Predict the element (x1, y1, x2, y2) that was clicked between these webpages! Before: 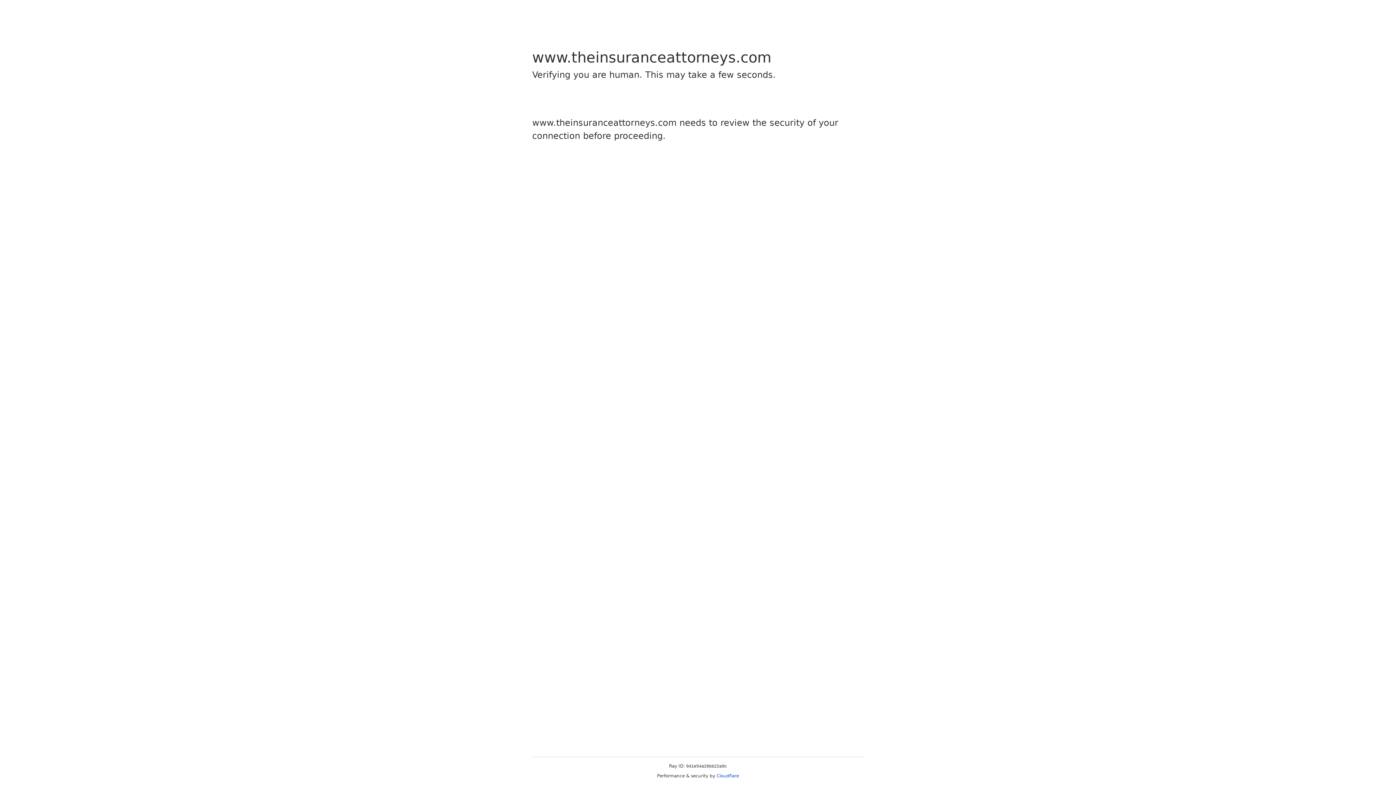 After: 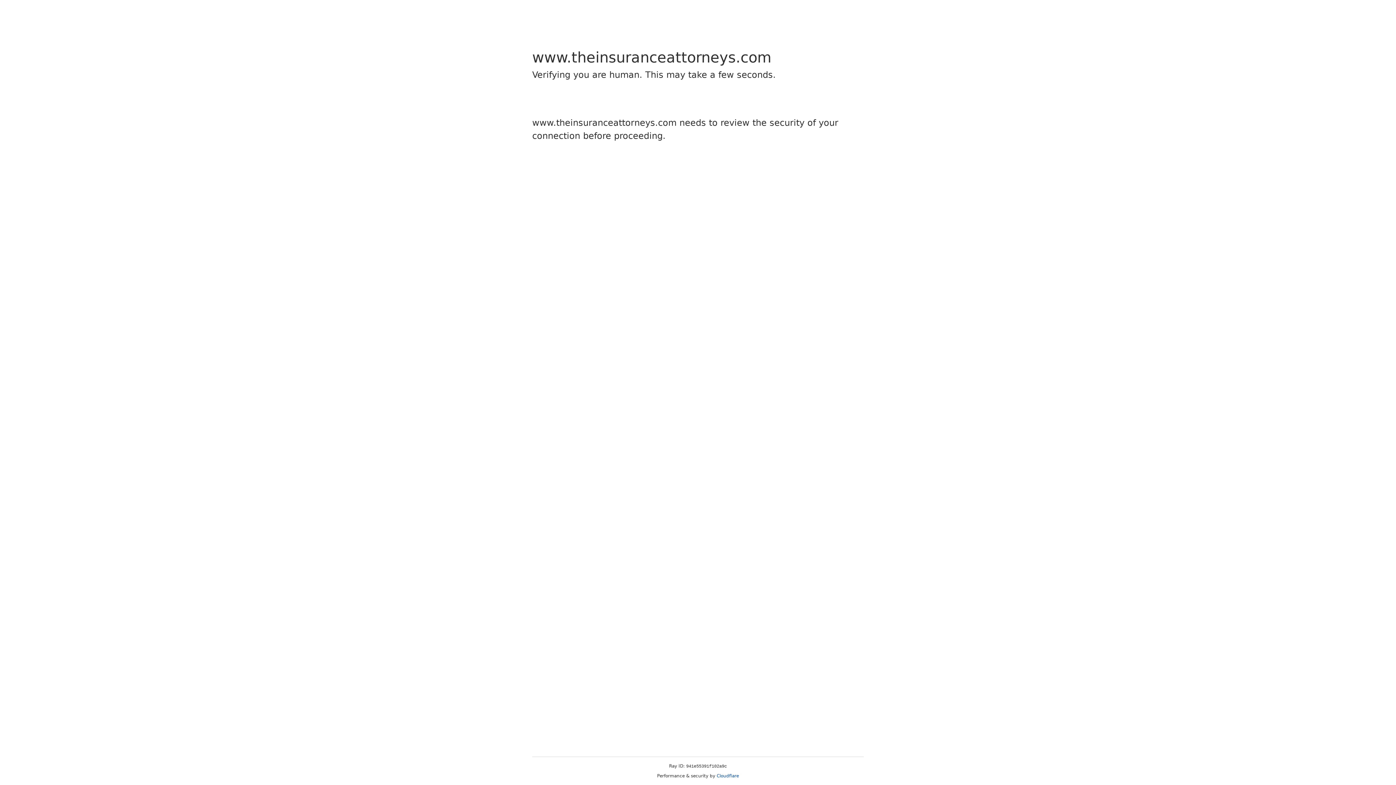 Action: bbox: (716, 773, 739, 778) label: Cloudflare